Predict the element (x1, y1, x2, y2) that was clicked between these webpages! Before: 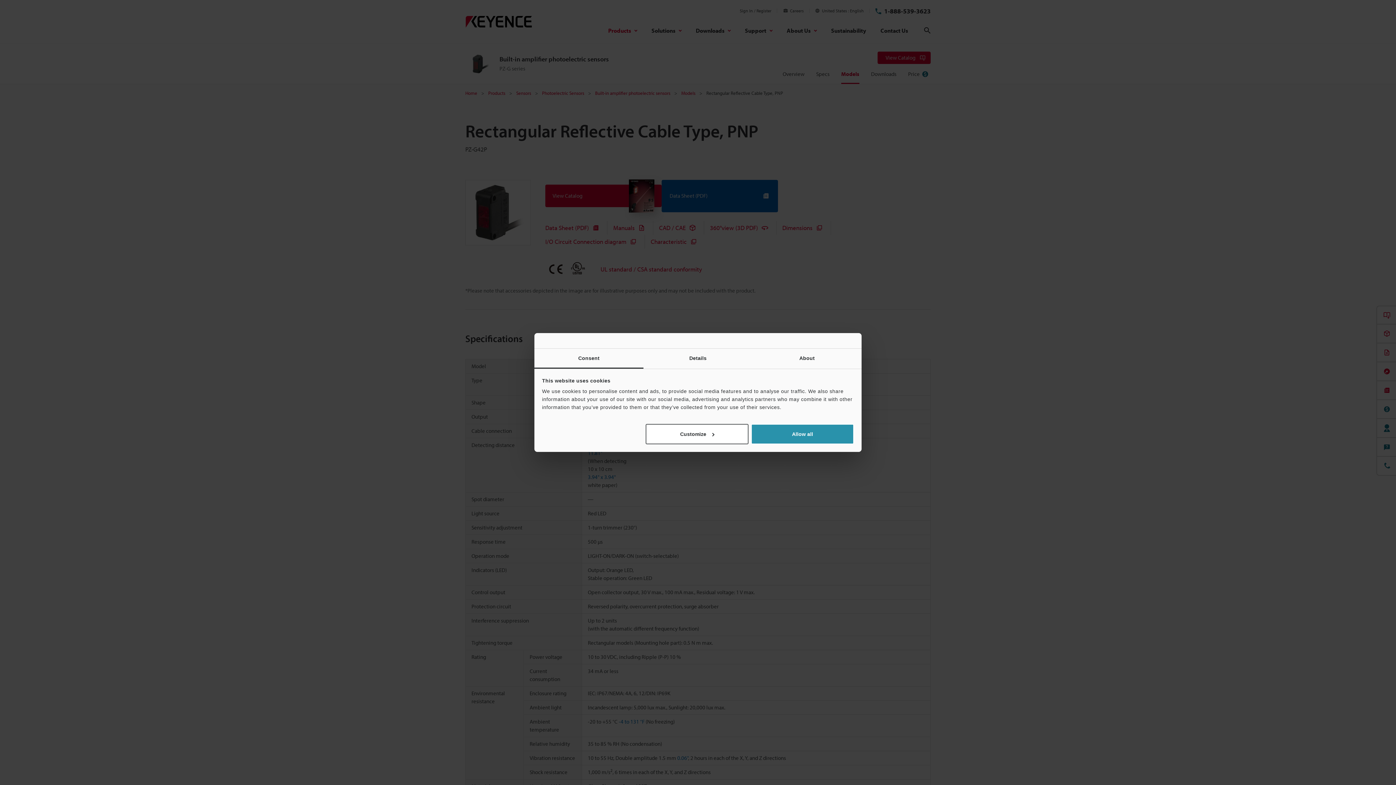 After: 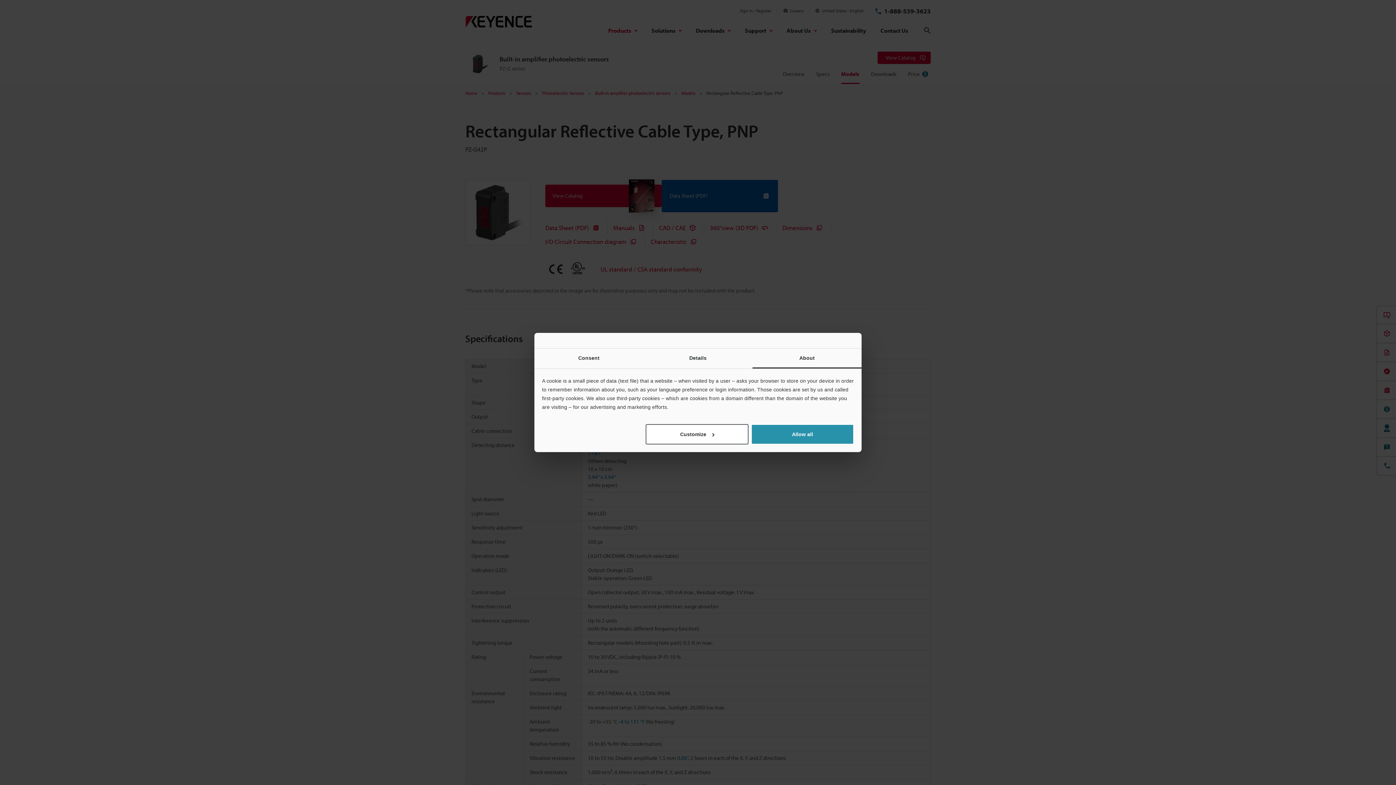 Action: bbox: (752, 348, 861, 368) label: About